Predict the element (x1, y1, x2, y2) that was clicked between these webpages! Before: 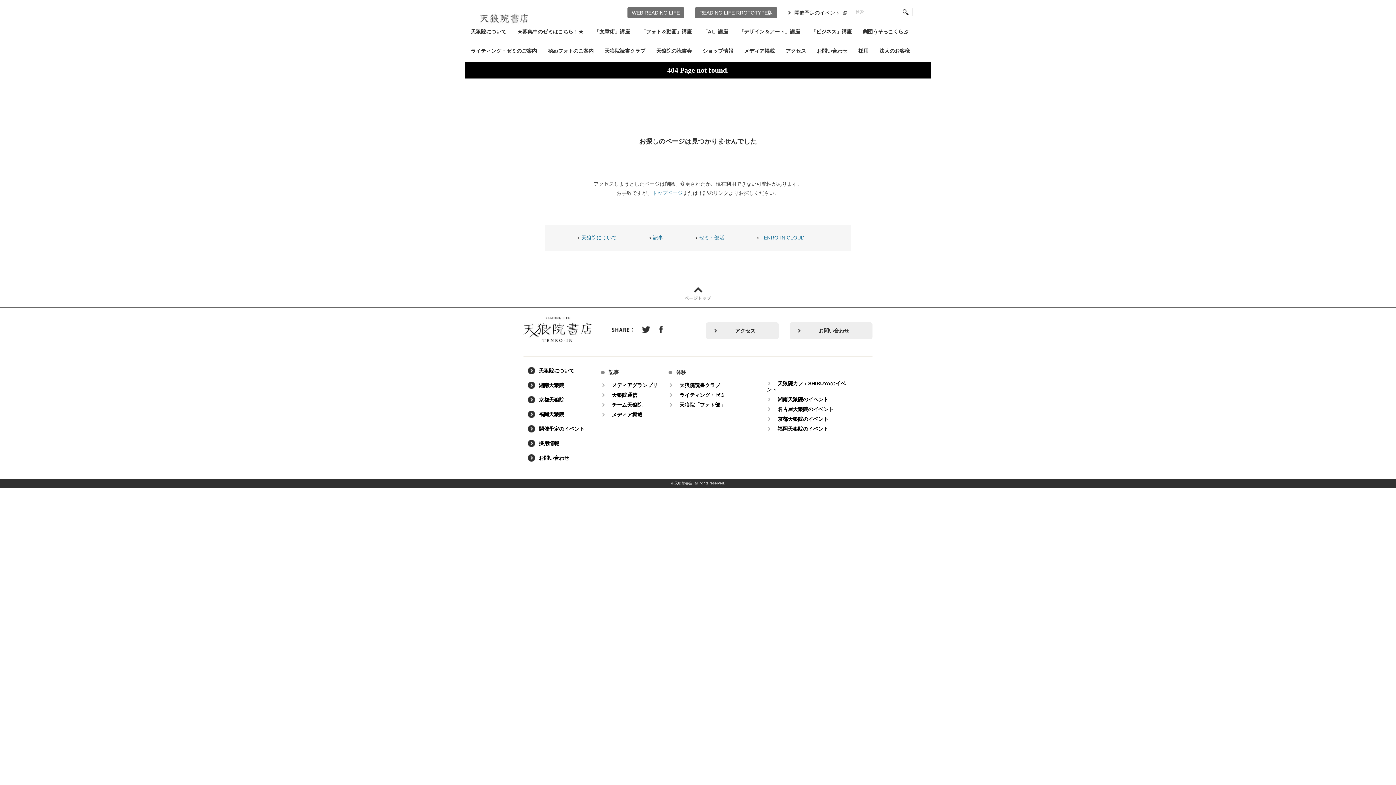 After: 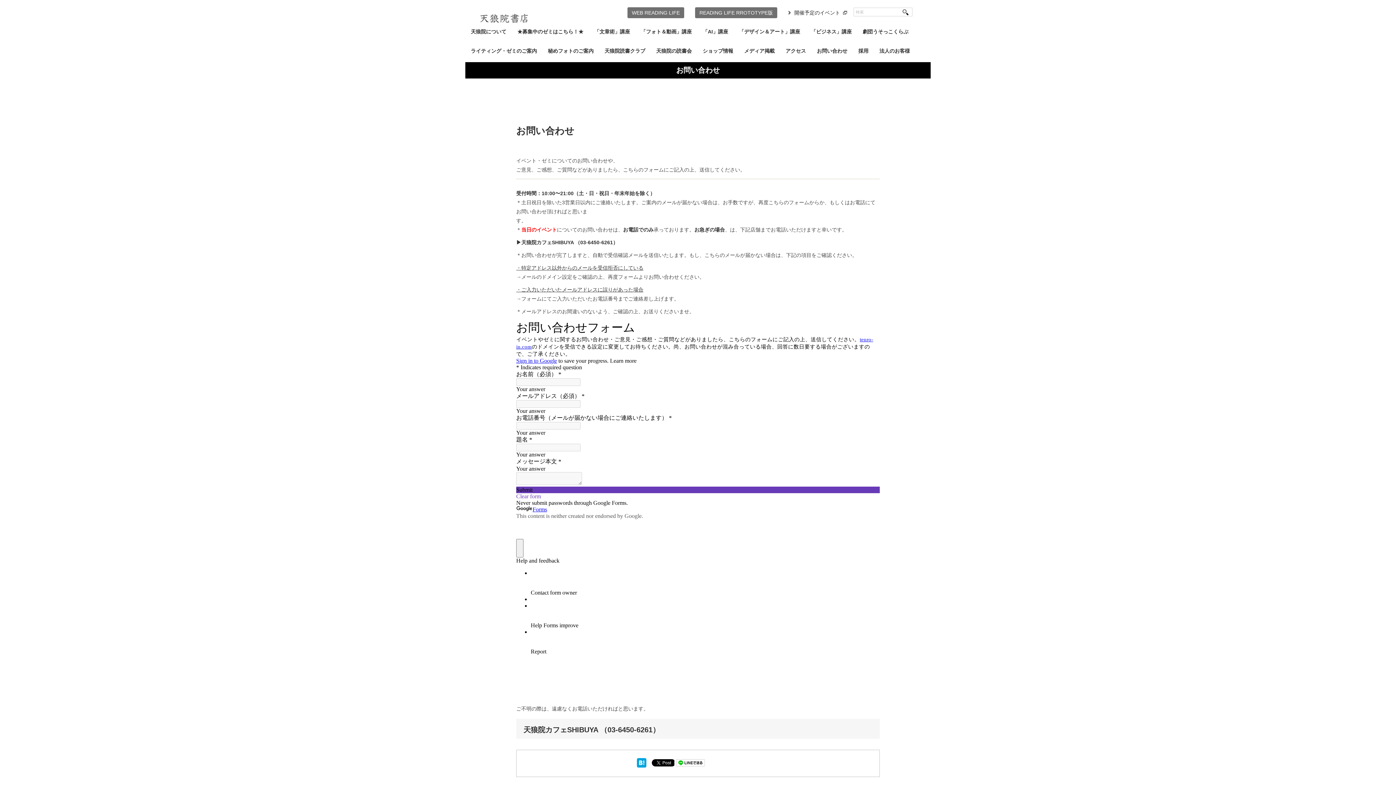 Action: label: お問い合わせ bbox: (789, 322, 872, 339)